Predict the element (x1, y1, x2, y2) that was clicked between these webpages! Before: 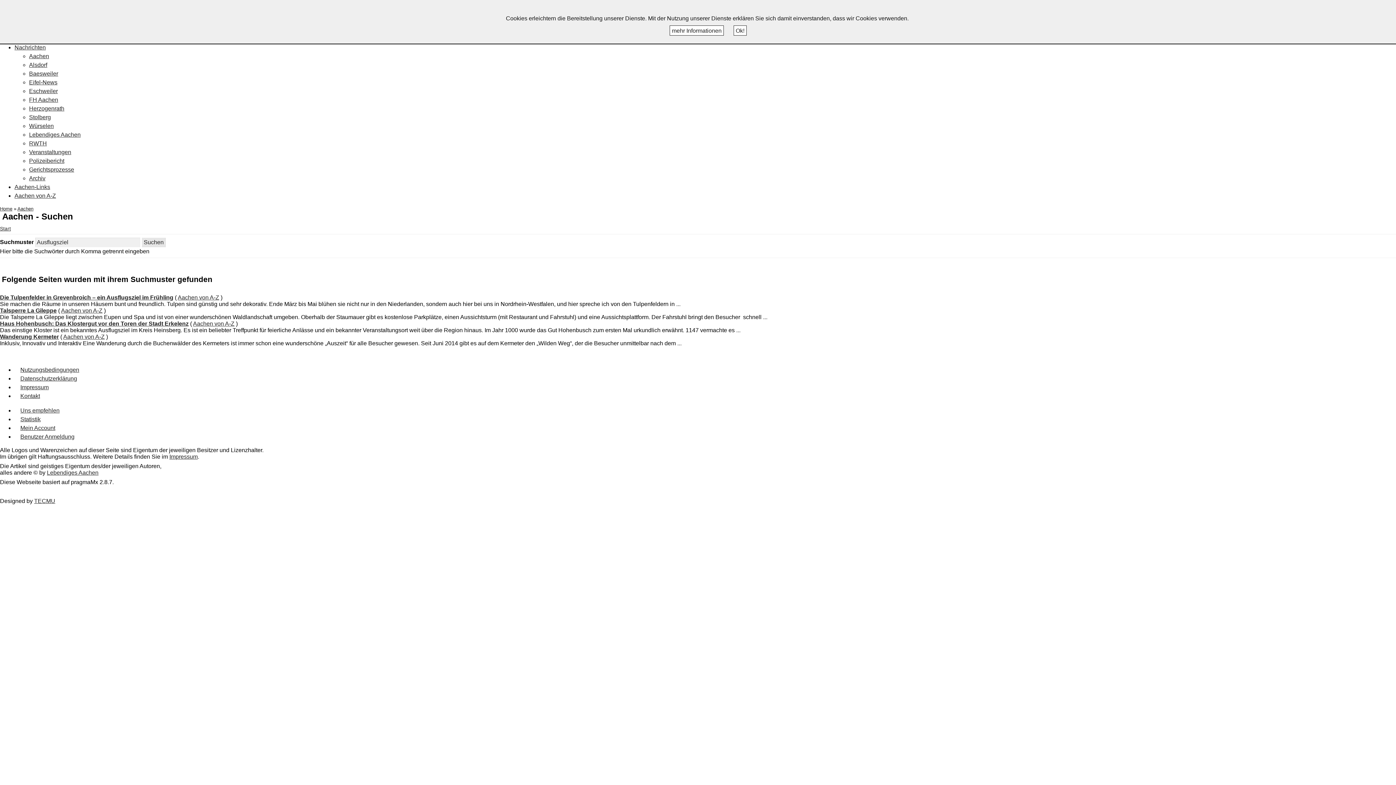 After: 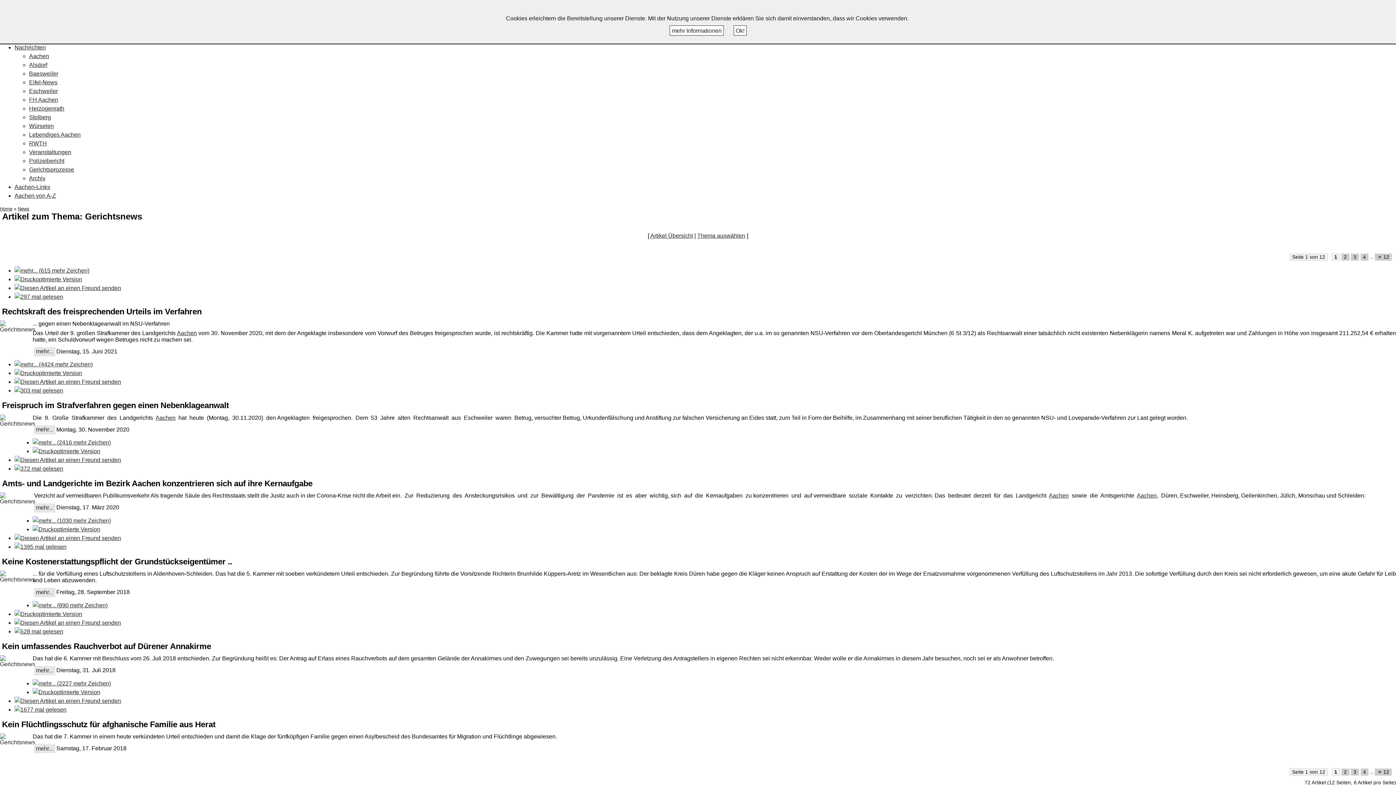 Action: label: Gerichtsprozesse bbox: (29, 166, 74, 172)